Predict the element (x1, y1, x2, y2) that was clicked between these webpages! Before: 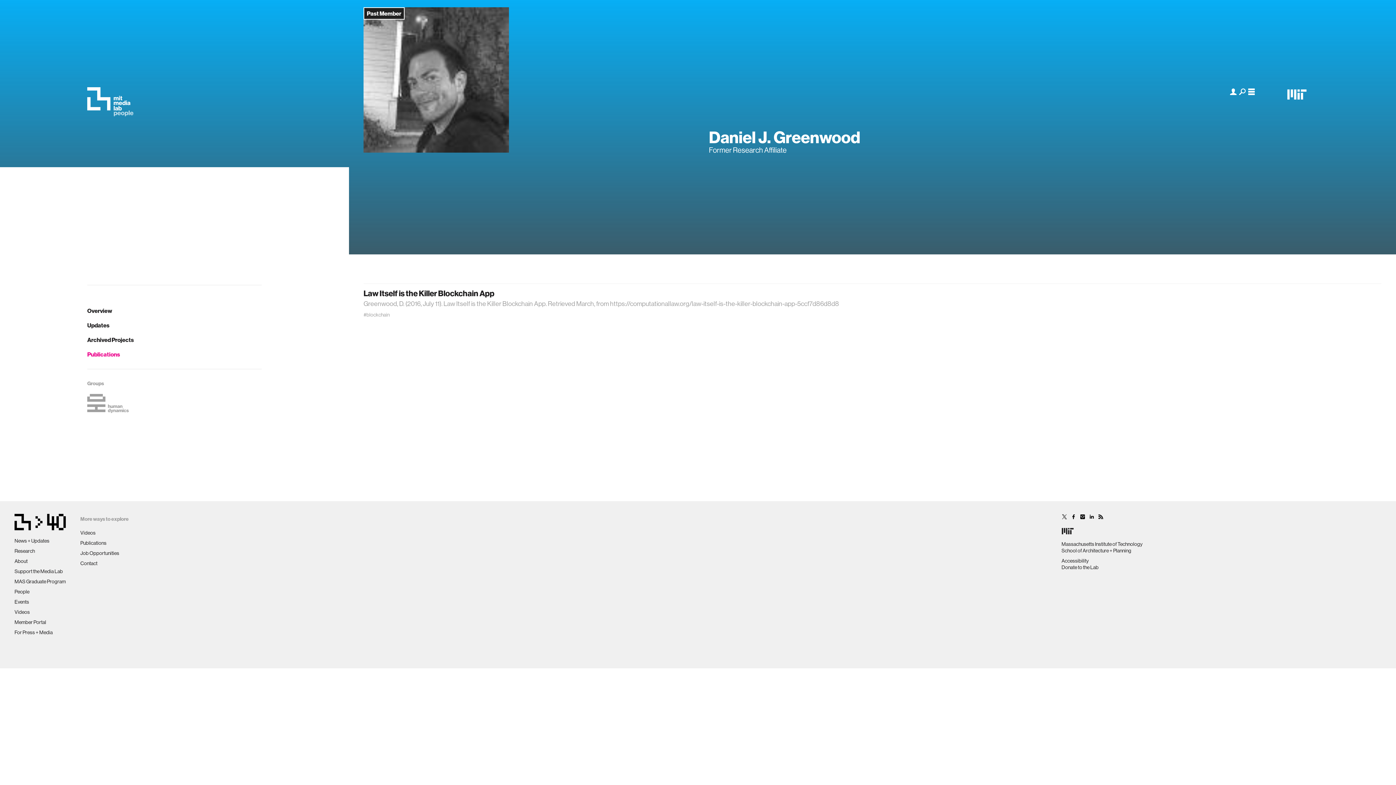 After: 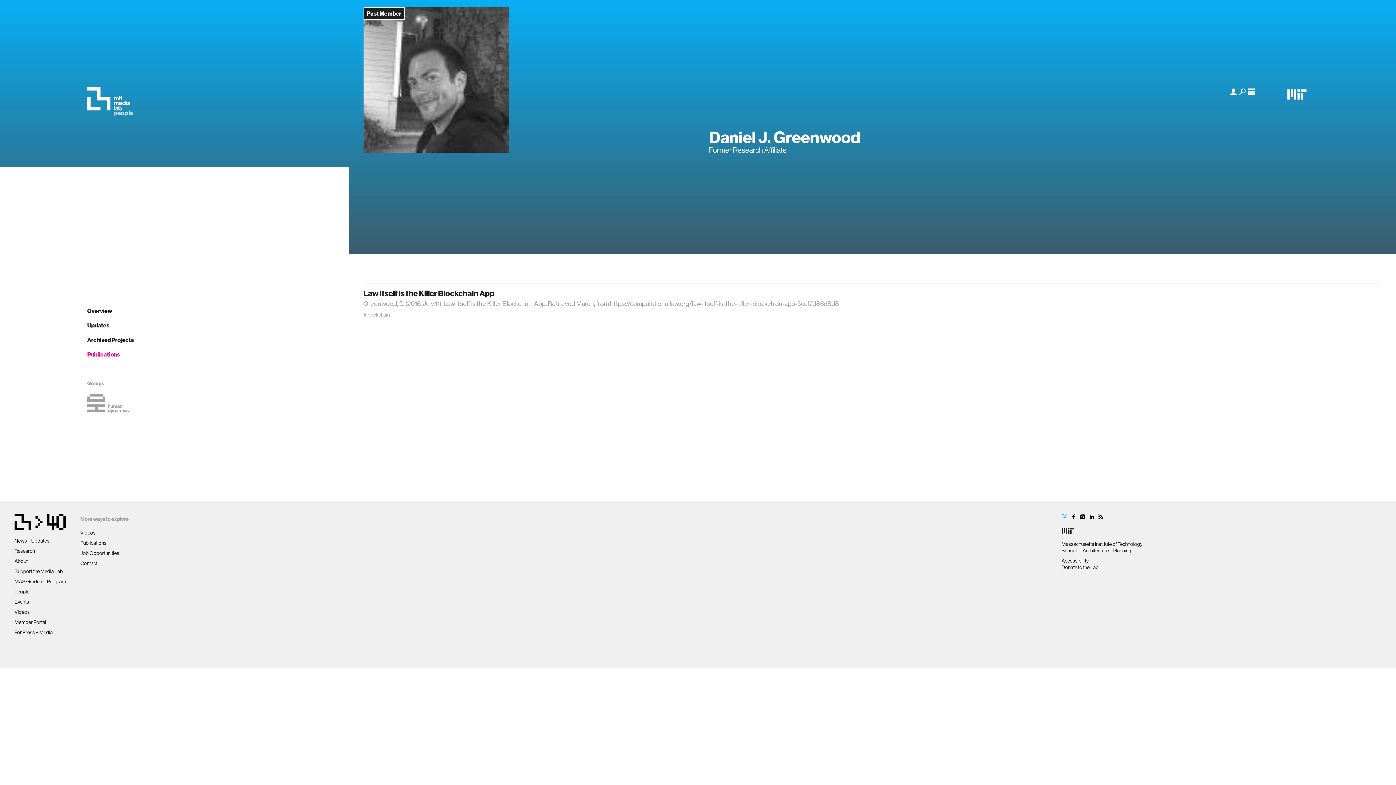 Action: bbox: (1061, 514, 1070, 523)